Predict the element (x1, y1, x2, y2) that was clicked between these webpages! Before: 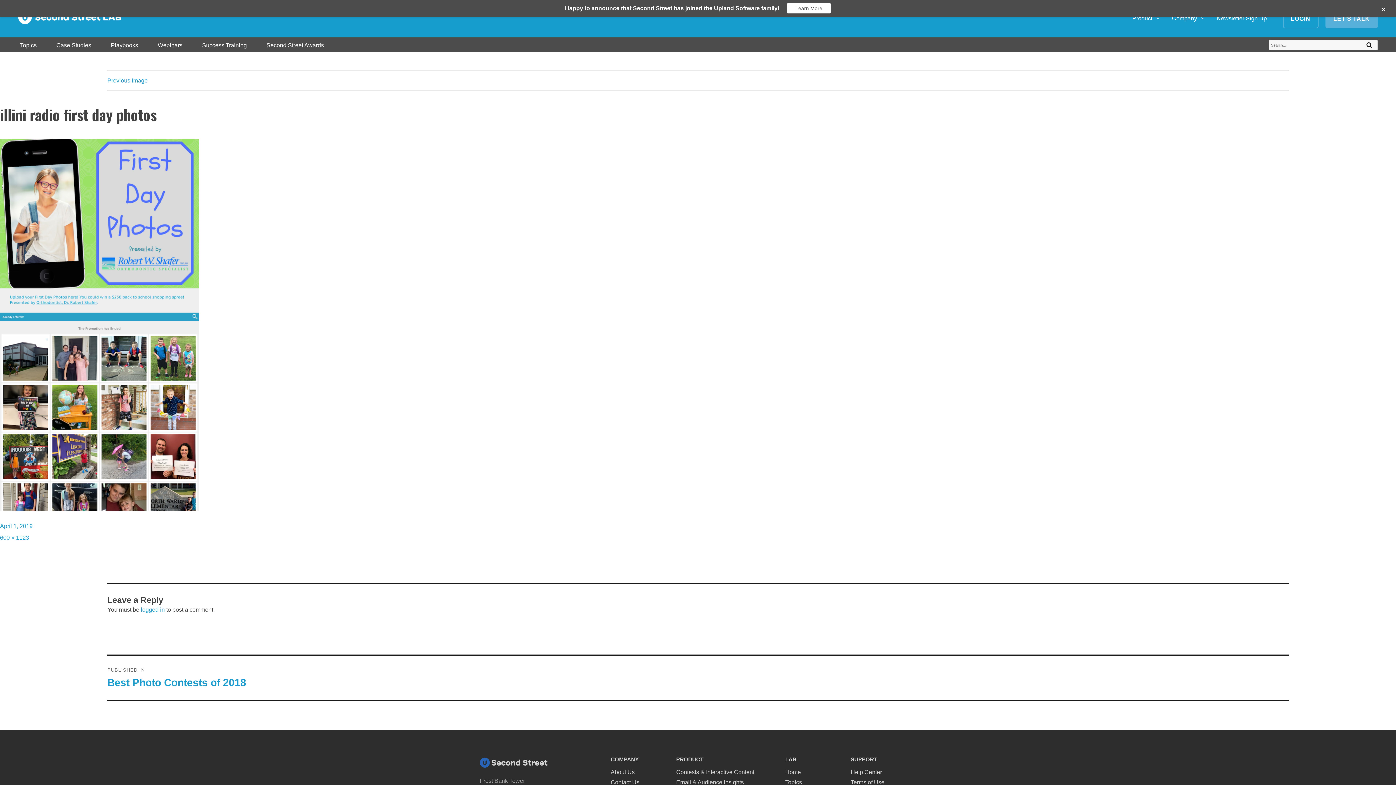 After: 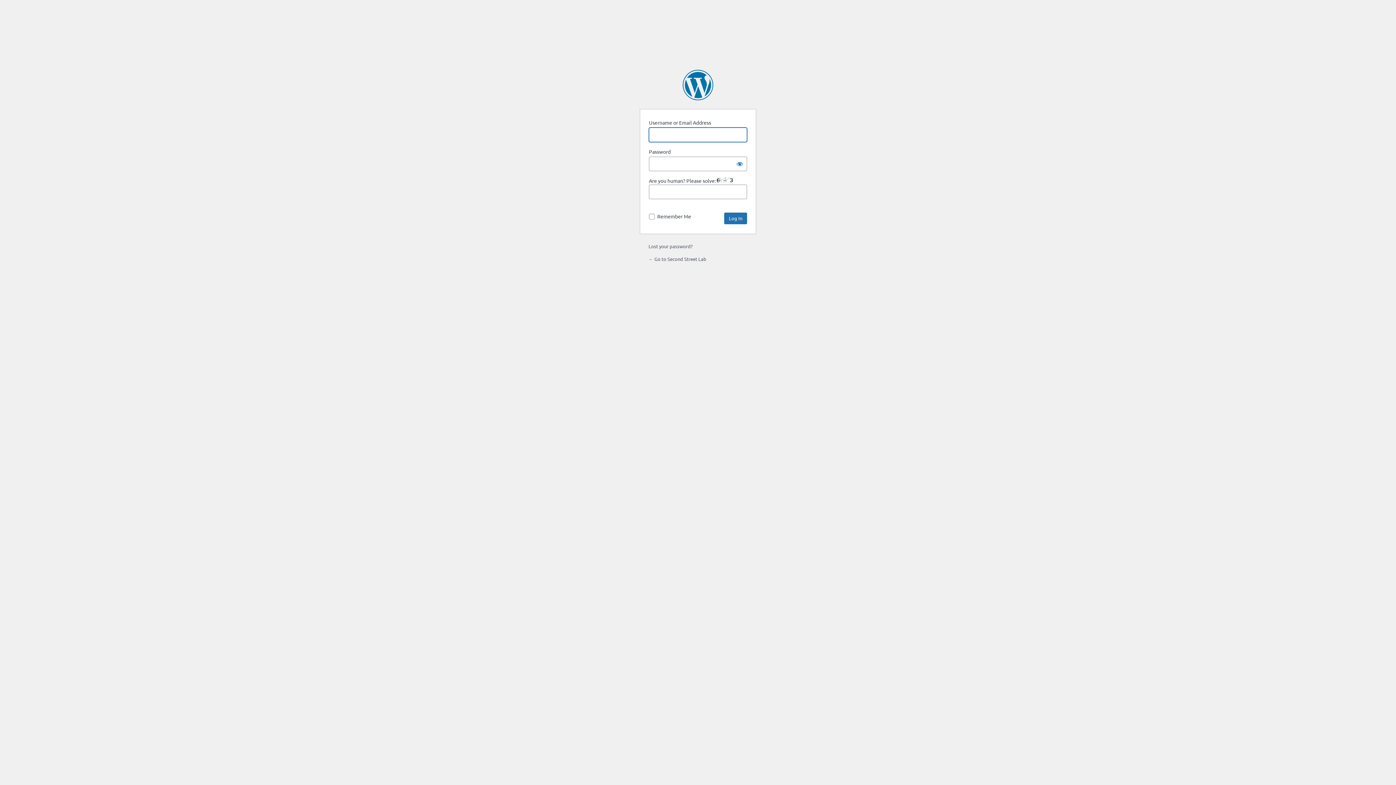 Action: bbox: (140, 607, 164, 613) label: logged in